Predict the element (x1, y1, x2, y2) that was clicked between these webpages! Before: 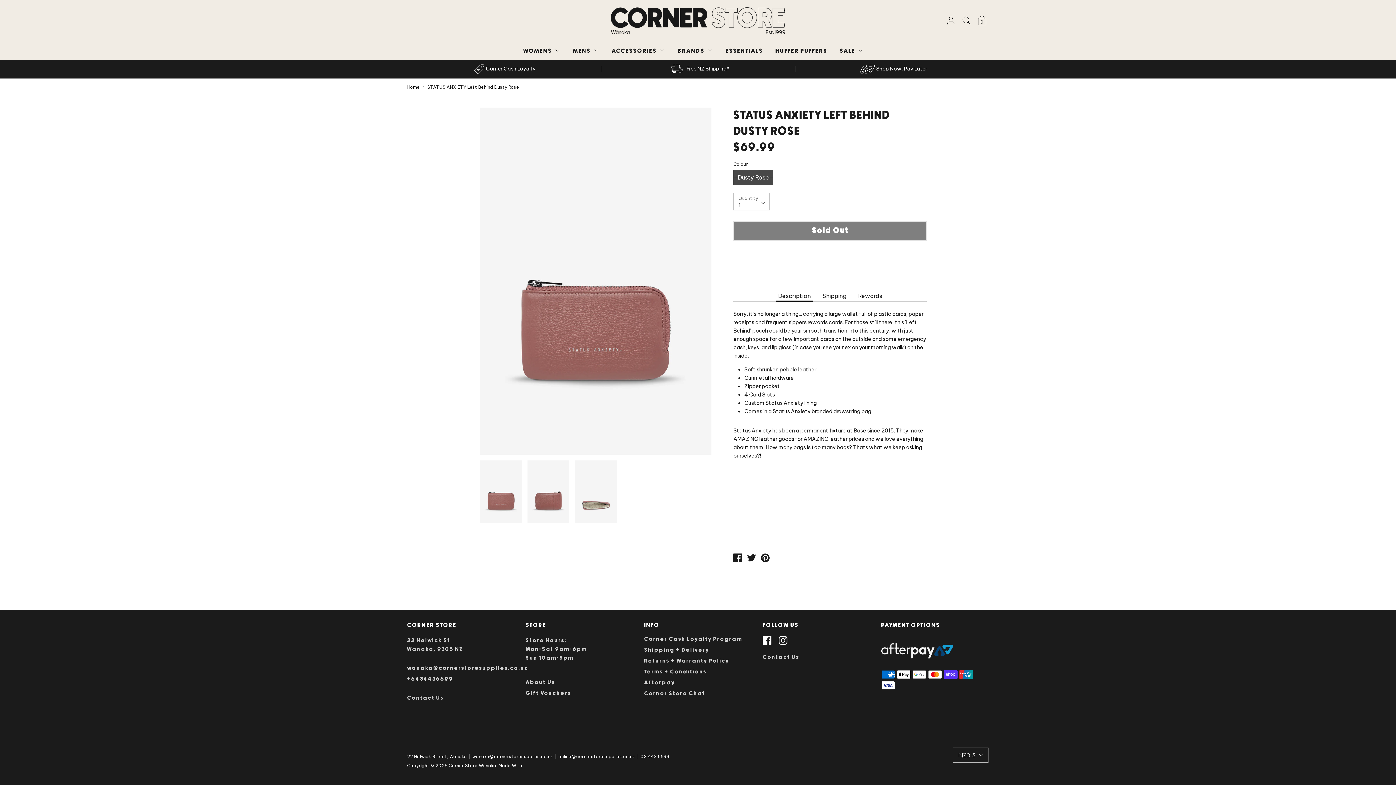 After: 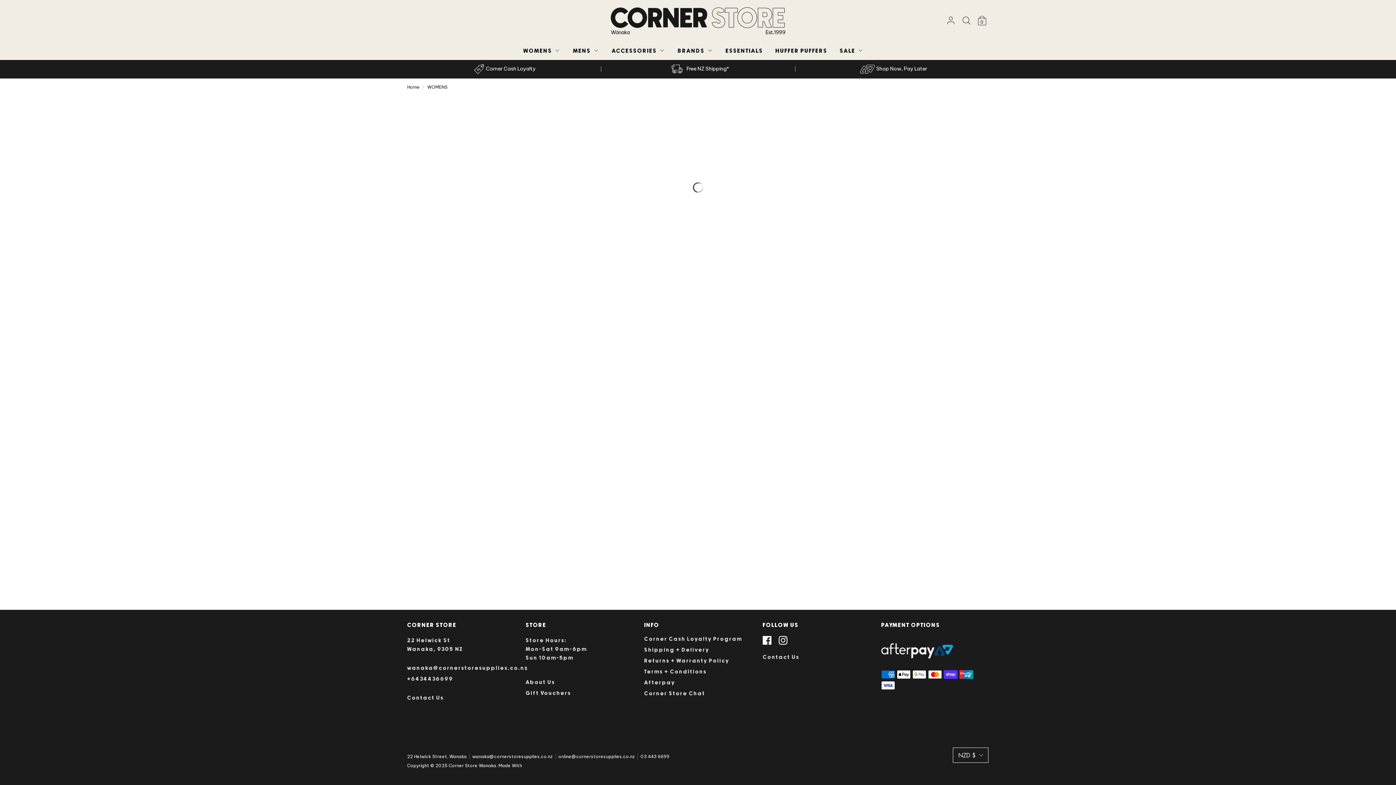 Action: bbox: (518, 46, 566, 59) label: WOMENS 